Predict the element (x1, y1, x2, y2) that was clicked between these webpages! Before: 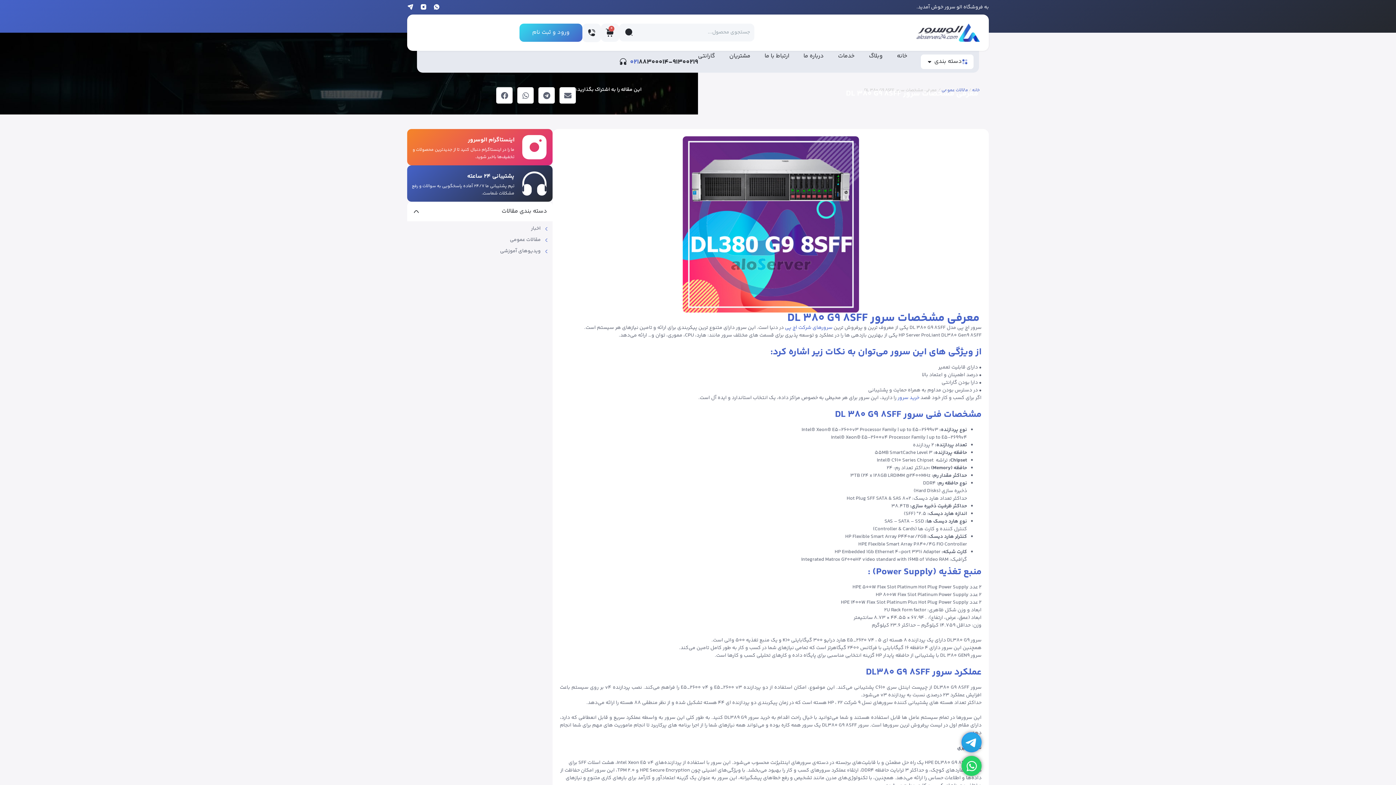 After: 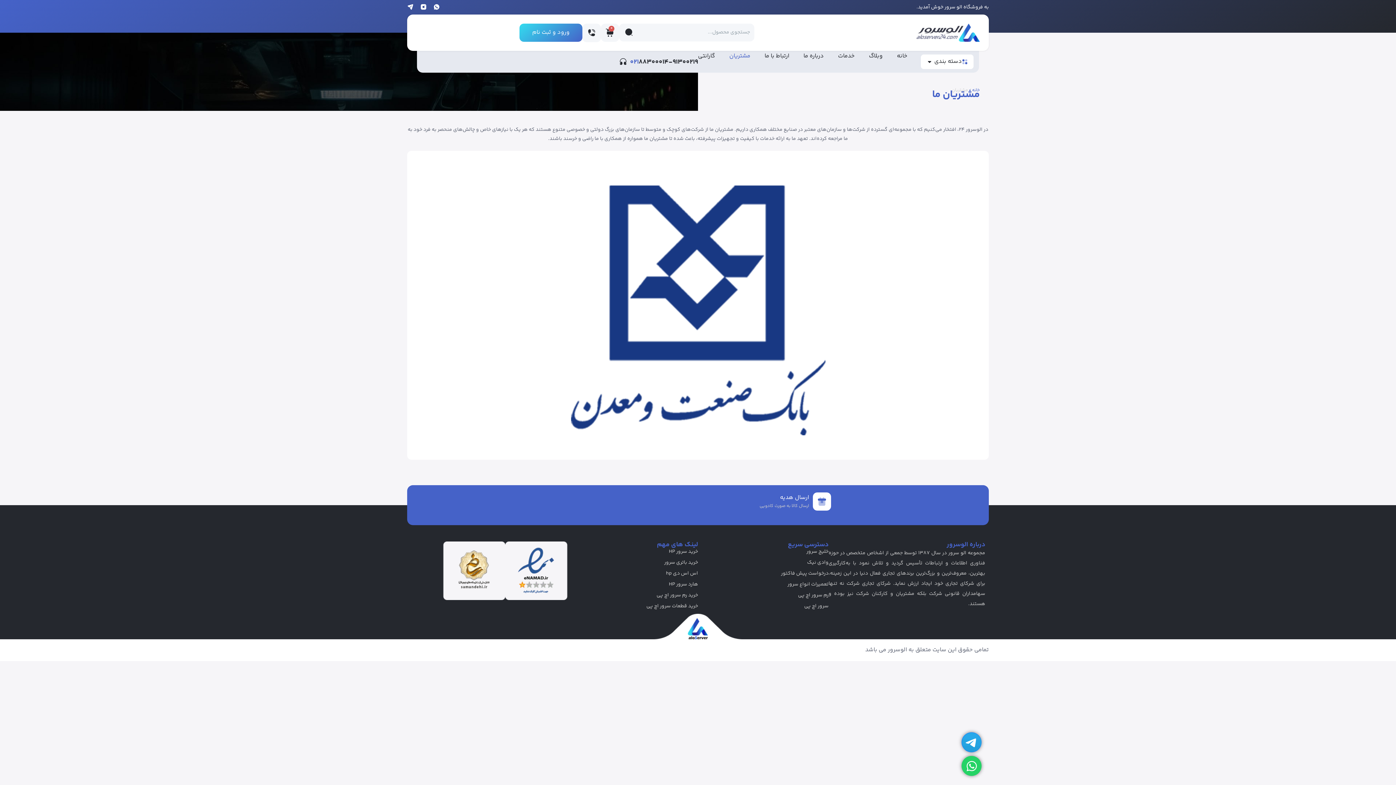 Action: bbox: (729, 50, 750, 61) label: مشتریان